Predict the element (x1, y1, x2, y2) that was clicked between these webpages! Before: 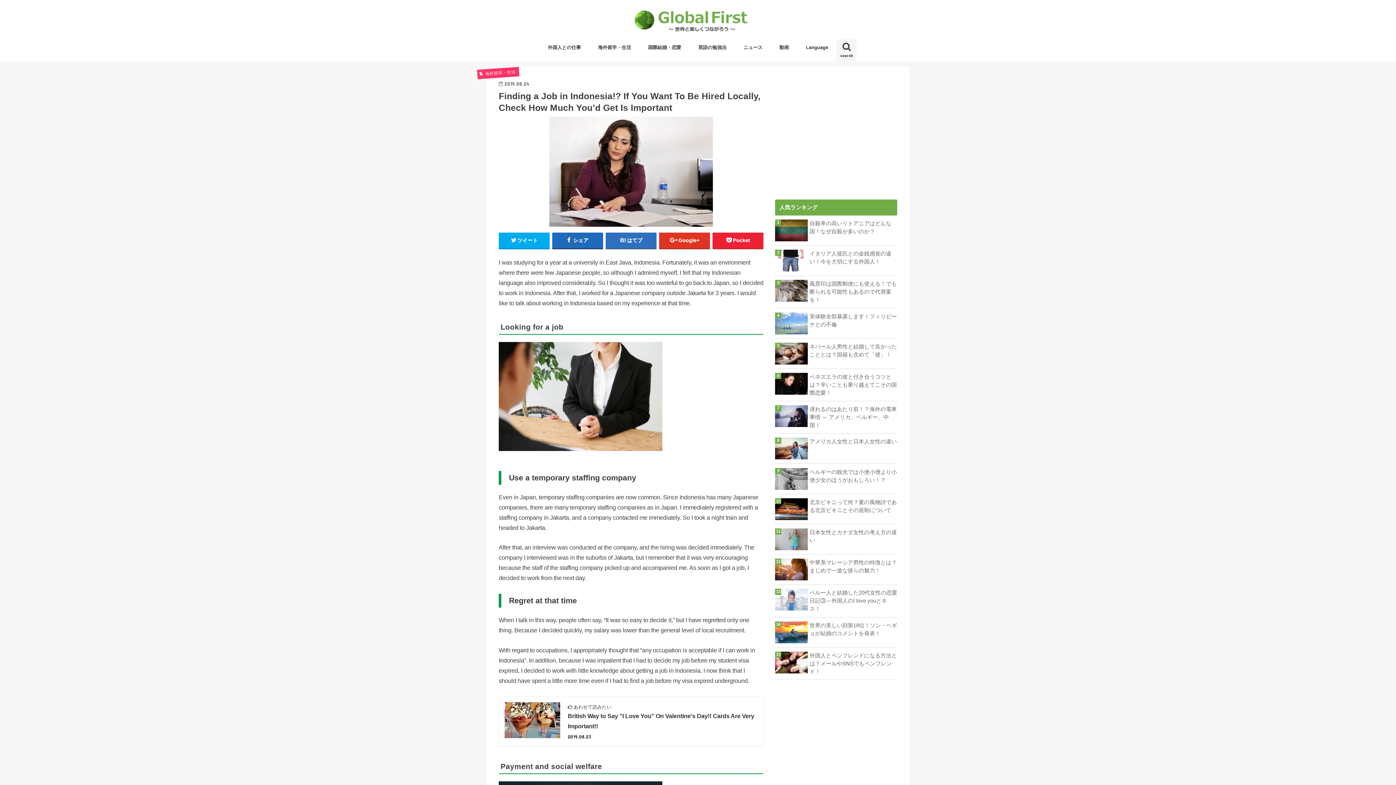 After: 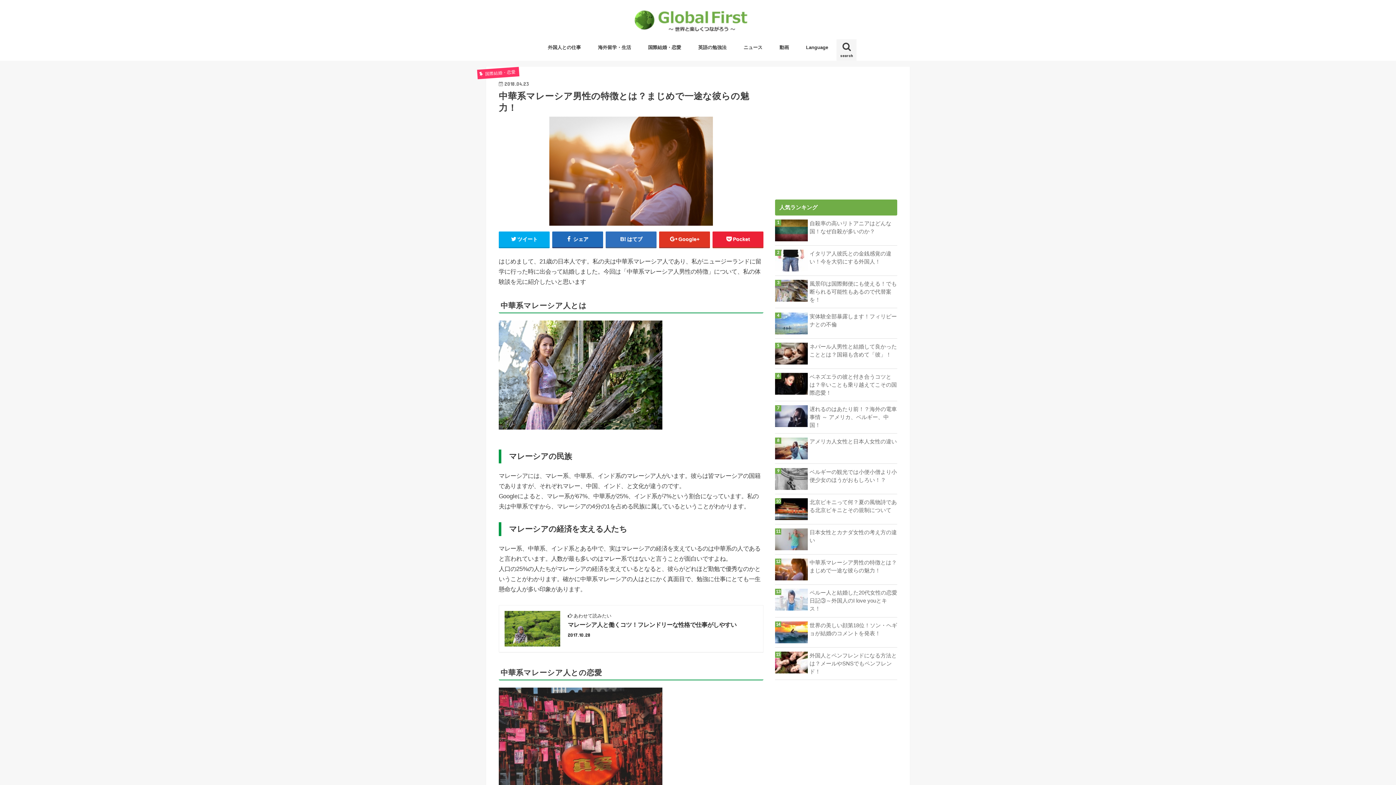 Action: label: 中華系マレーシア男性の特徴とは？まじめで一途な彼らの魅力！ bbox: (775, 559, 897, 575)